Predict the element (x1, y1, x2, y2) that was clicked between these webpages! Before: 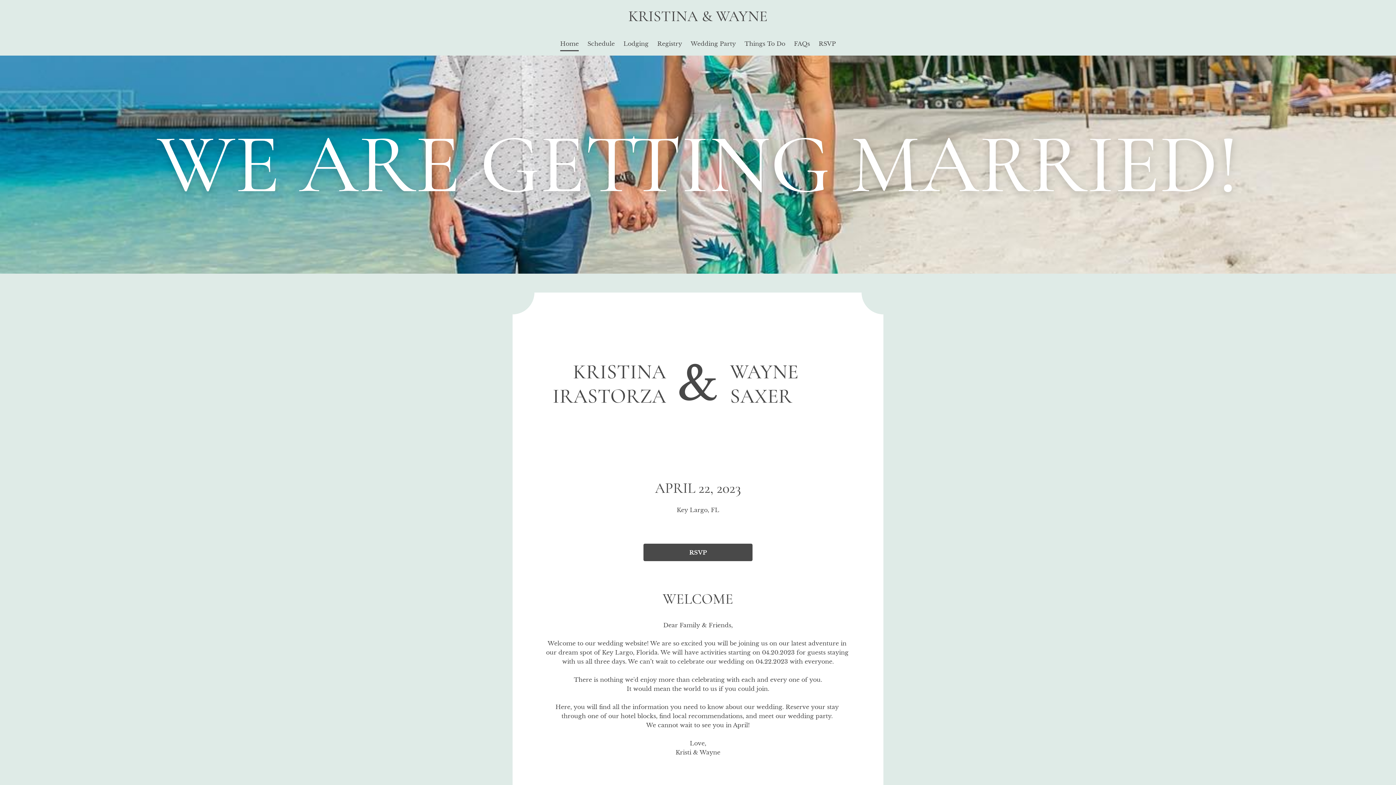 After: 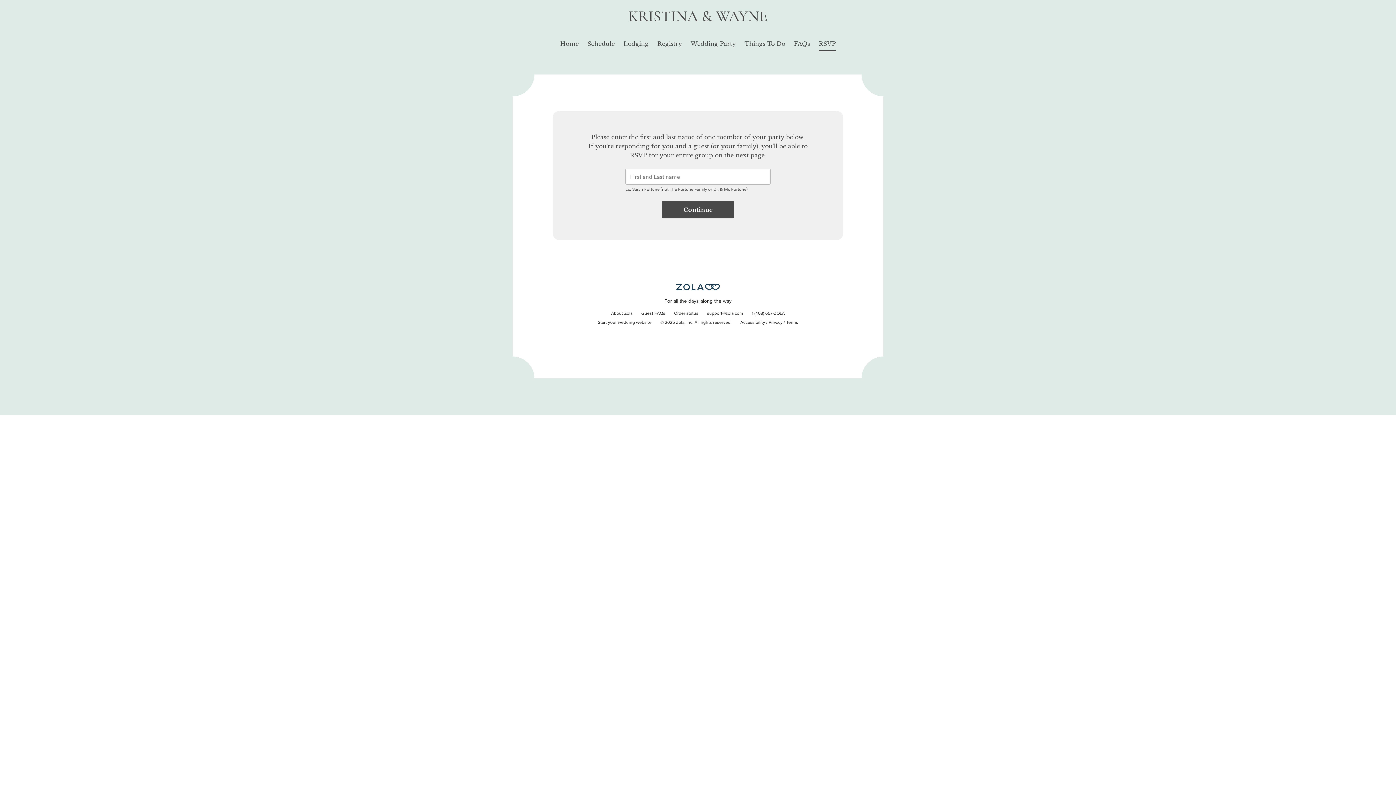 Action: bbox: (643, 544, 752, 561) label: RSVP